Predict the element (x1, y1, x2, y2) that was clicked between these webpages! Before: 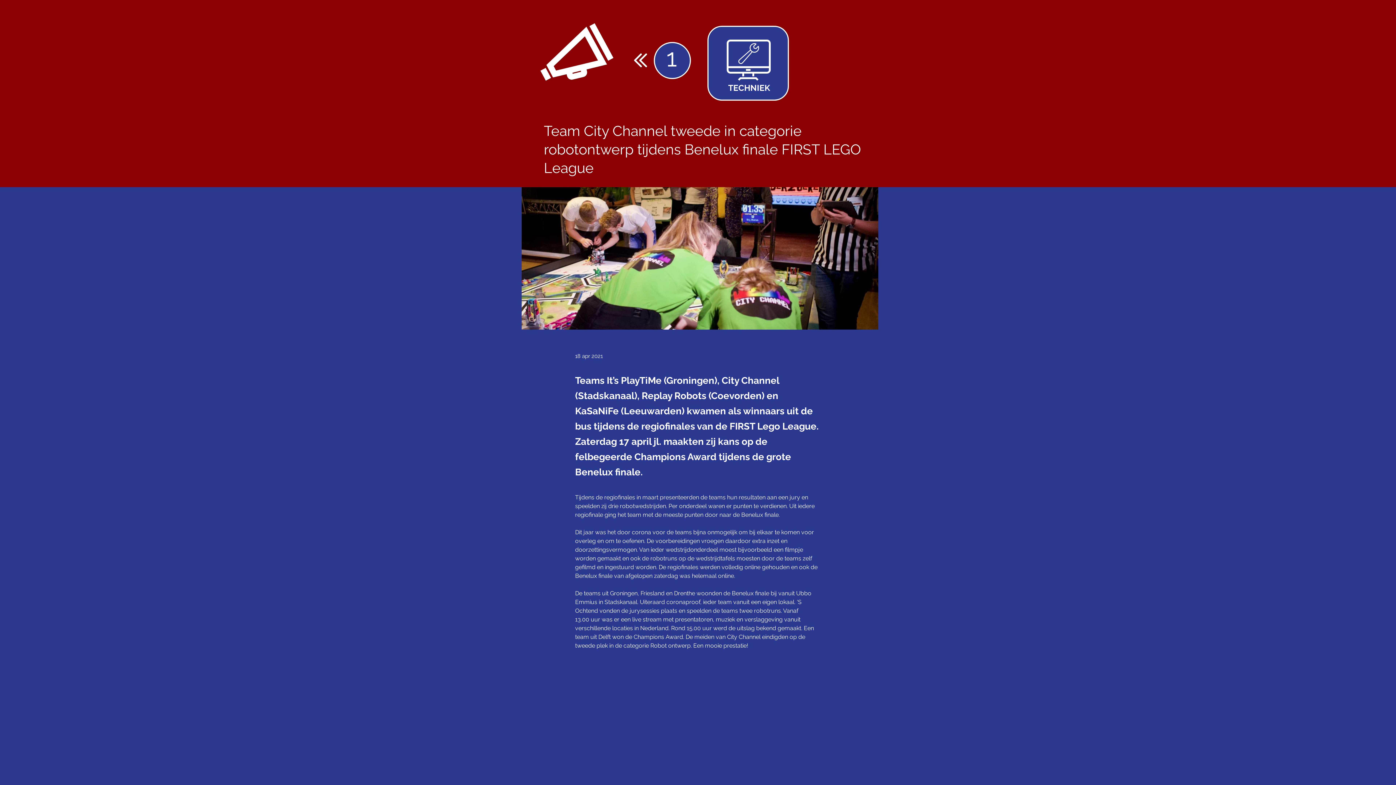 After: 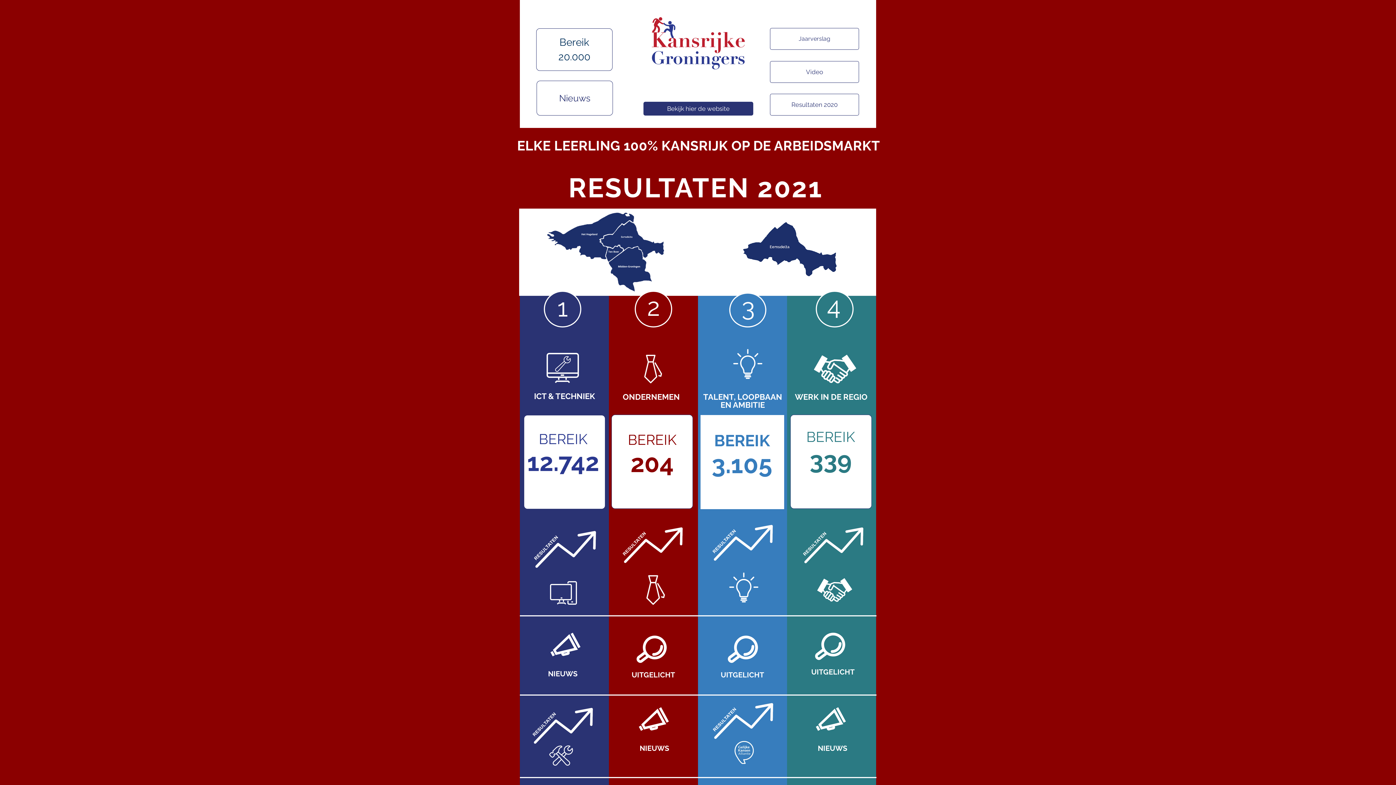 Action: bbox: (634, 53, 647, 67)